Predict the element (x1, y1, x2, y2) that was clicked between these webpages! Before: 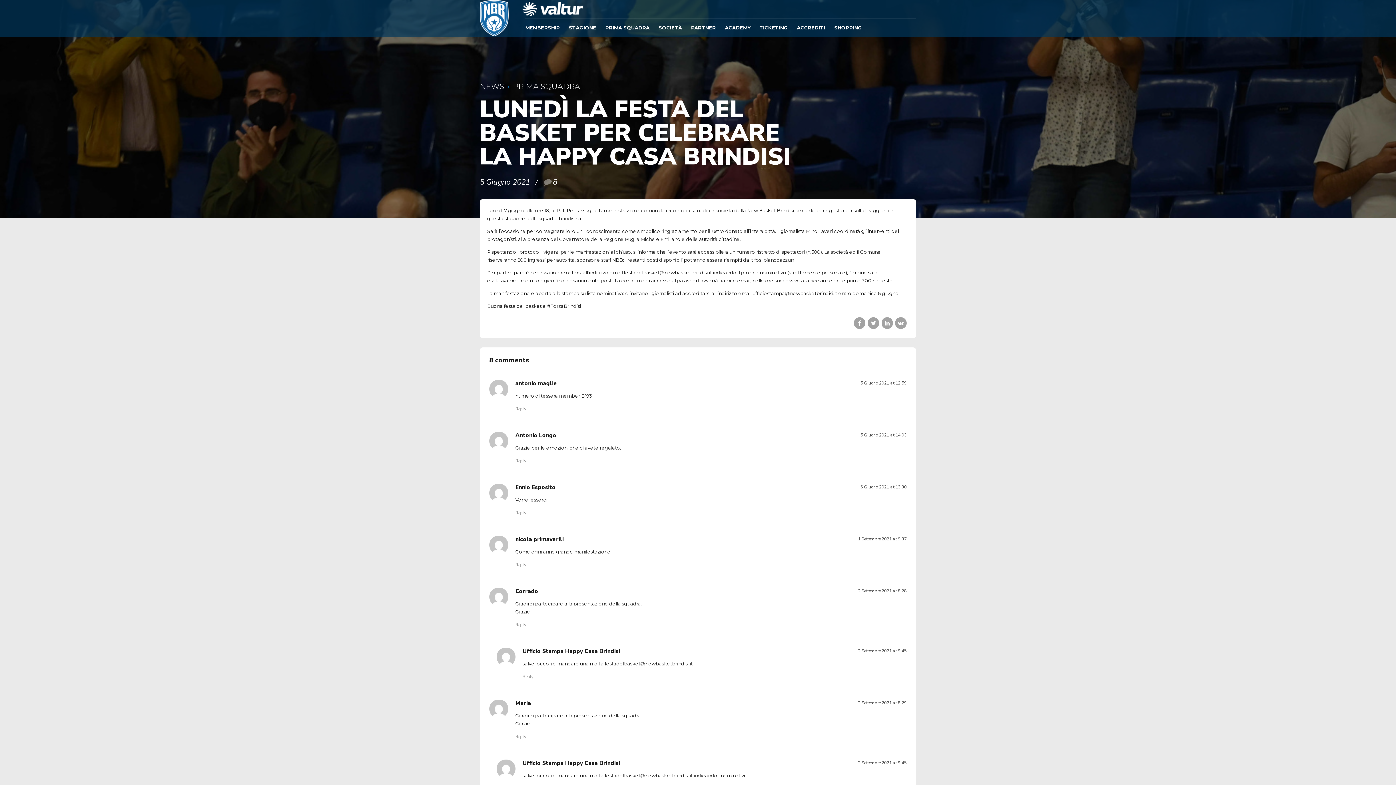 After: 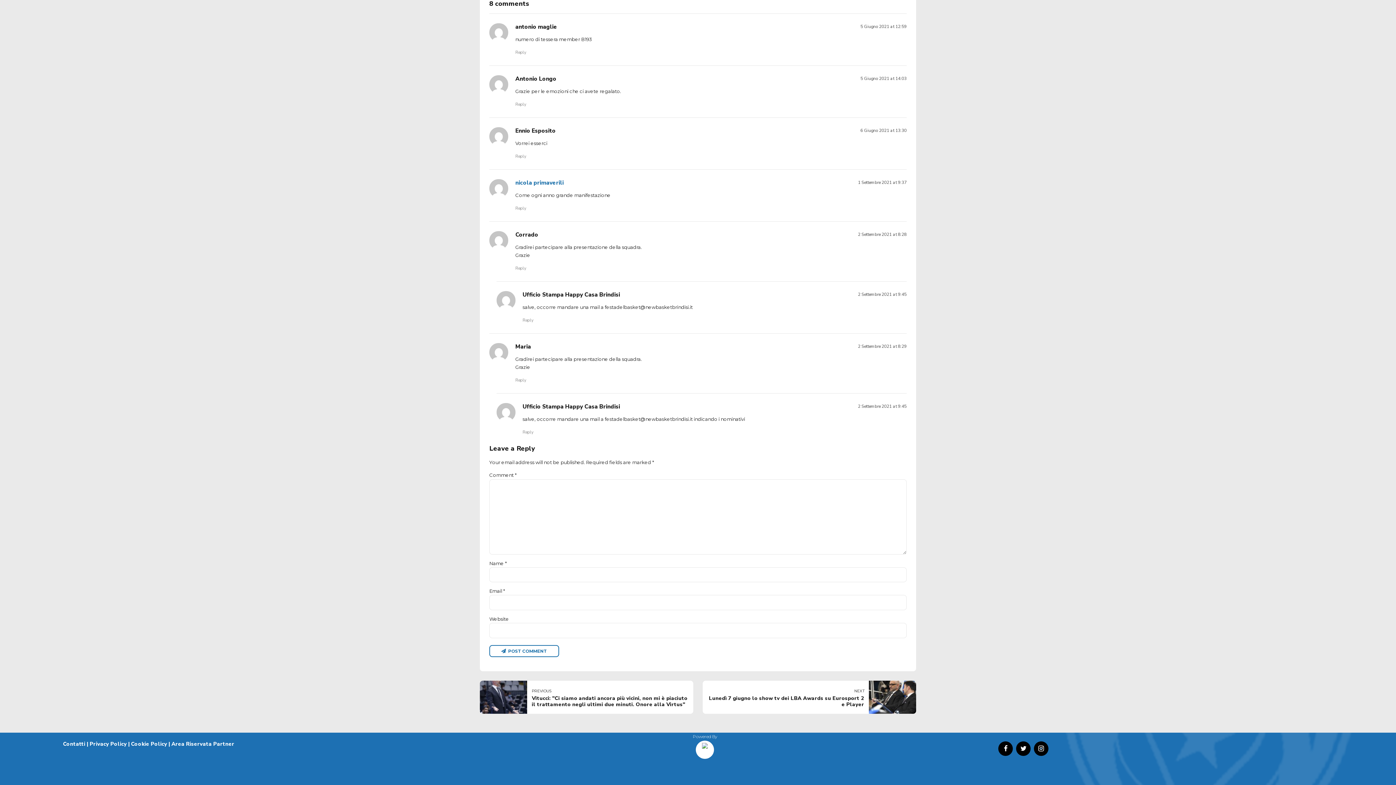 Action: bbox: (543, 177, 557, 187) label: 8